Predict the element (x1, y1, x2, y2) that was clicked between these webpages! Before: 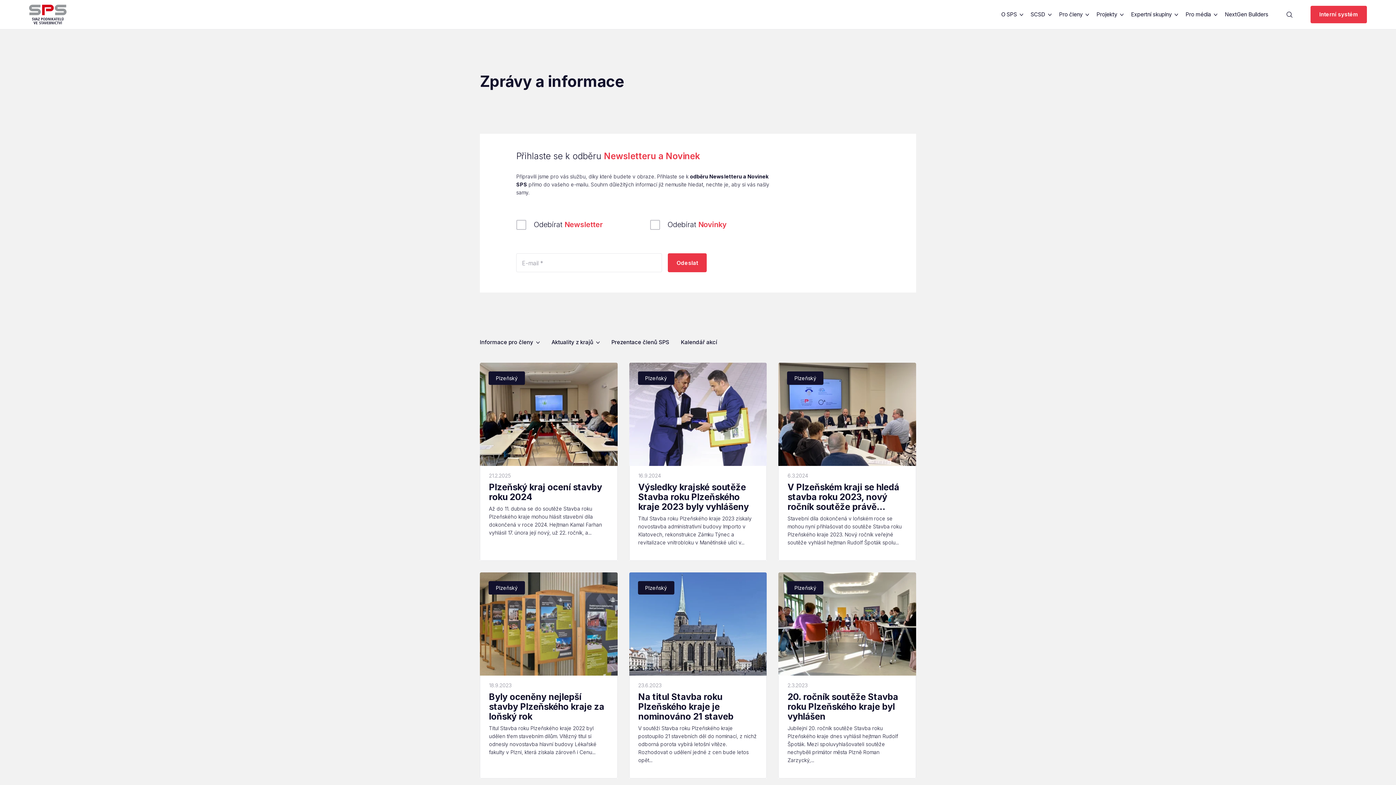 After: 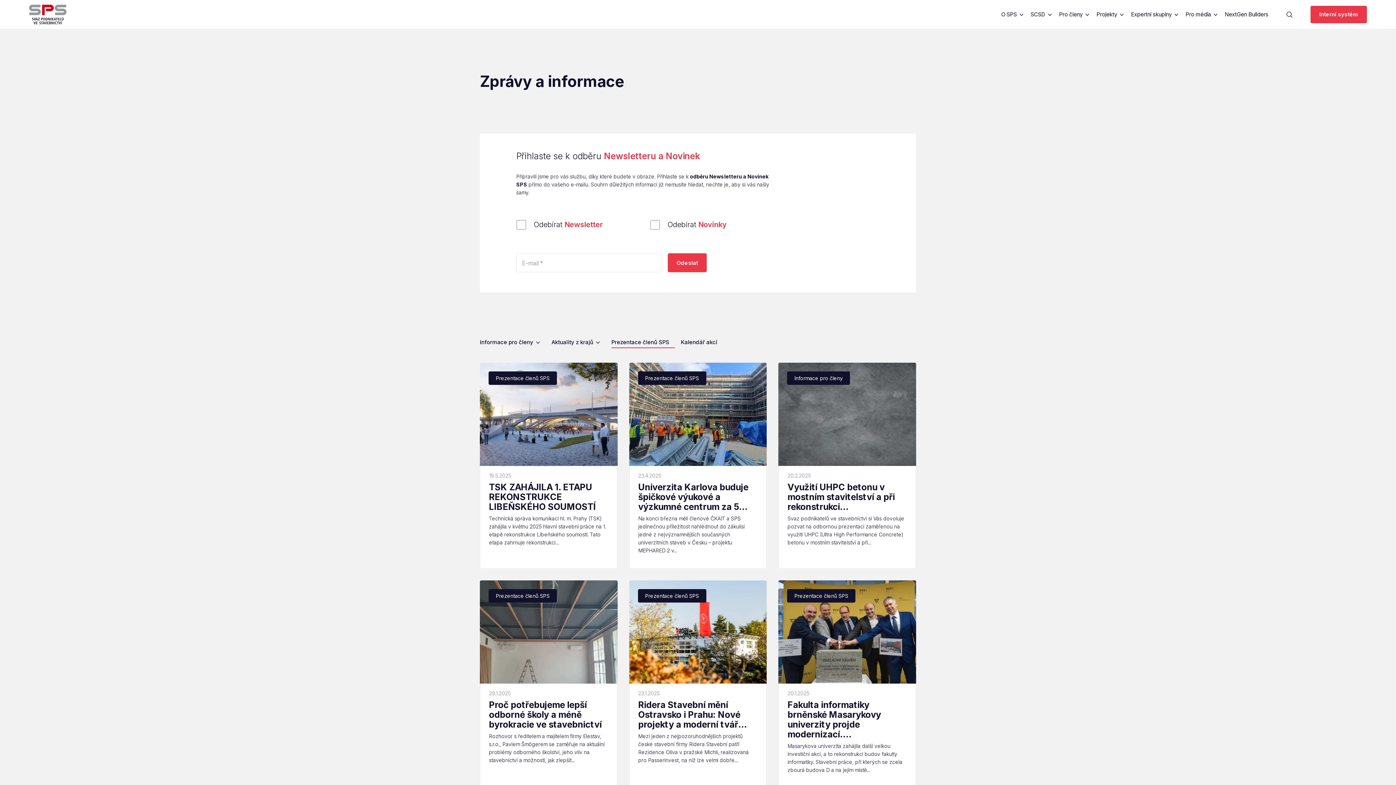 Action: bbox: (611, 336, 675, 348) label: Prezentace členů SPS